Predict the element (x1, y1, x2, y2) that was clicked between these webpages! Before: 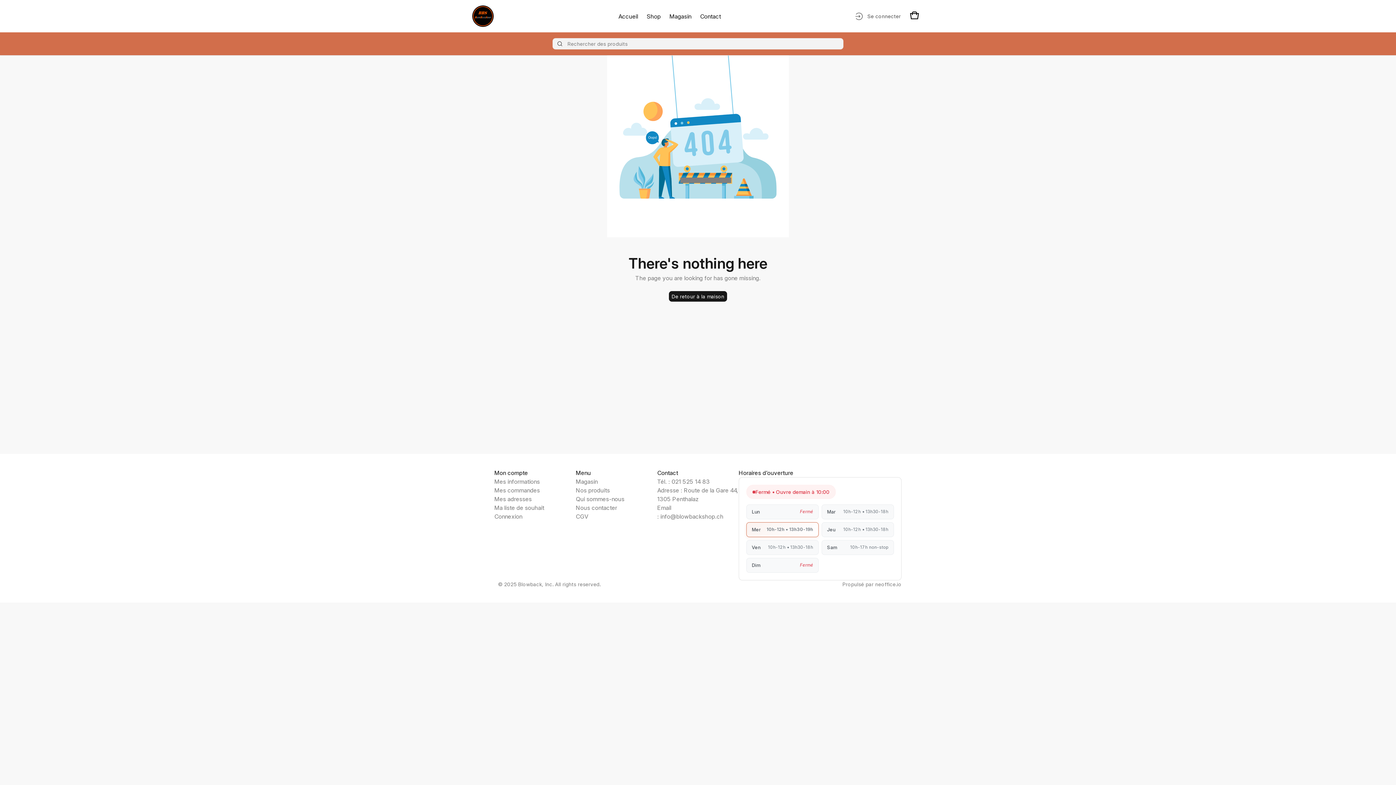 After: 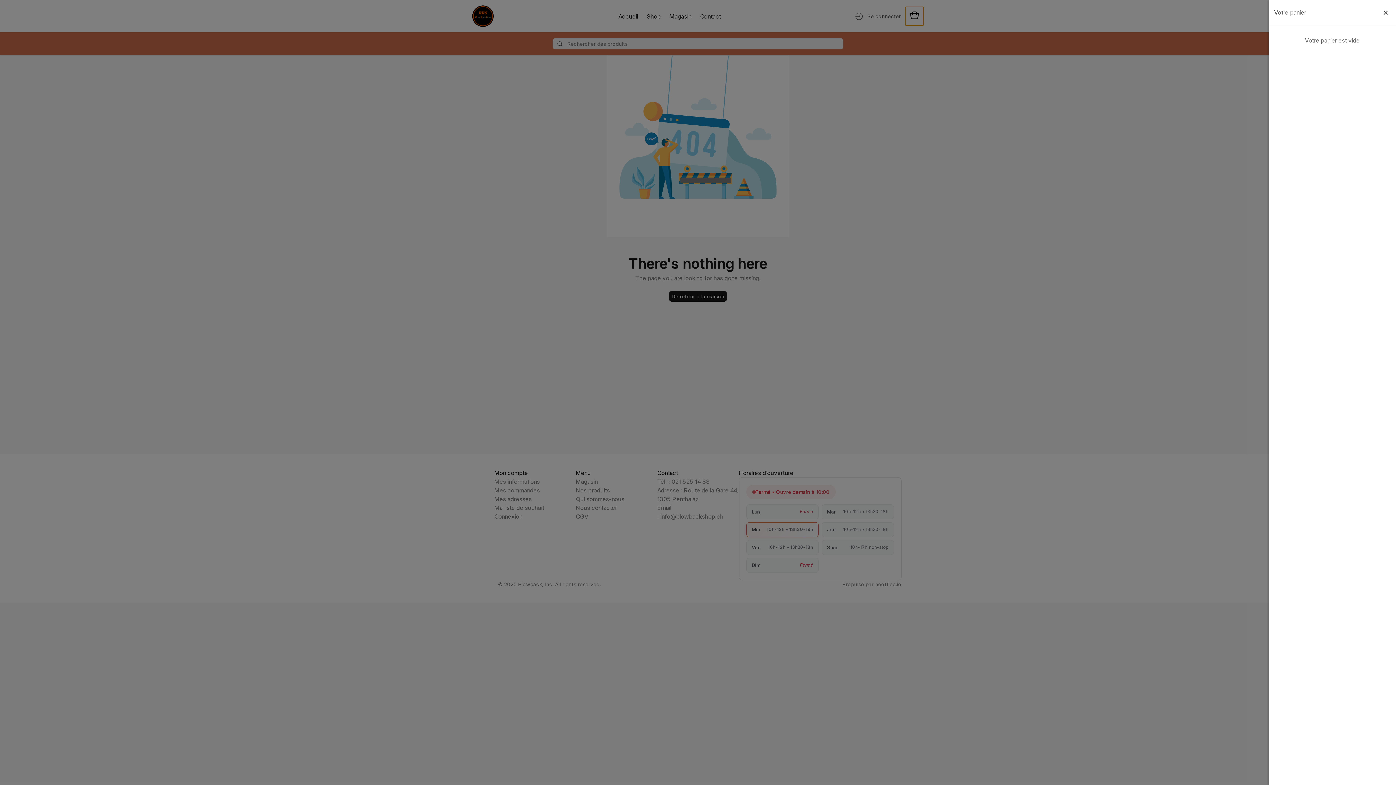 Action: bbox: (905, 6, 924, 25)